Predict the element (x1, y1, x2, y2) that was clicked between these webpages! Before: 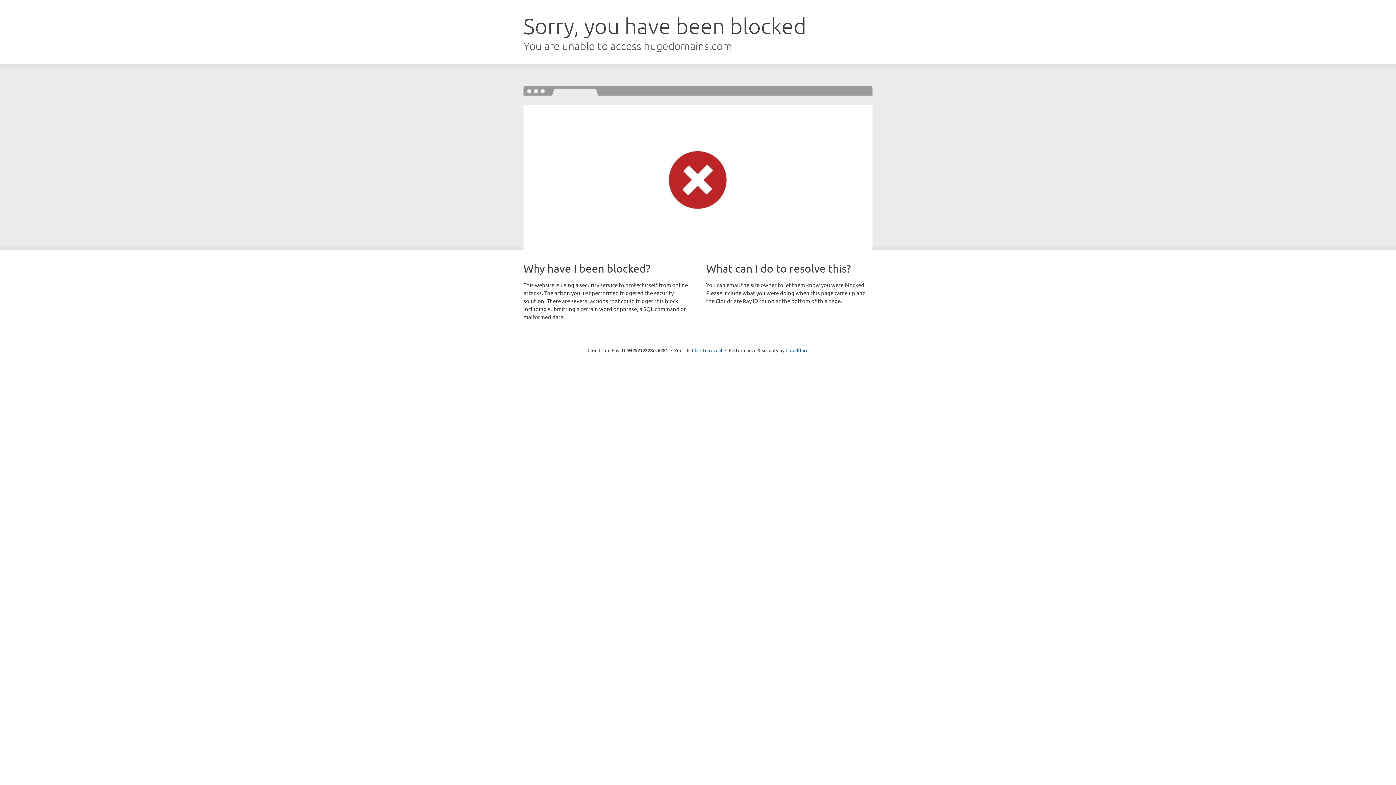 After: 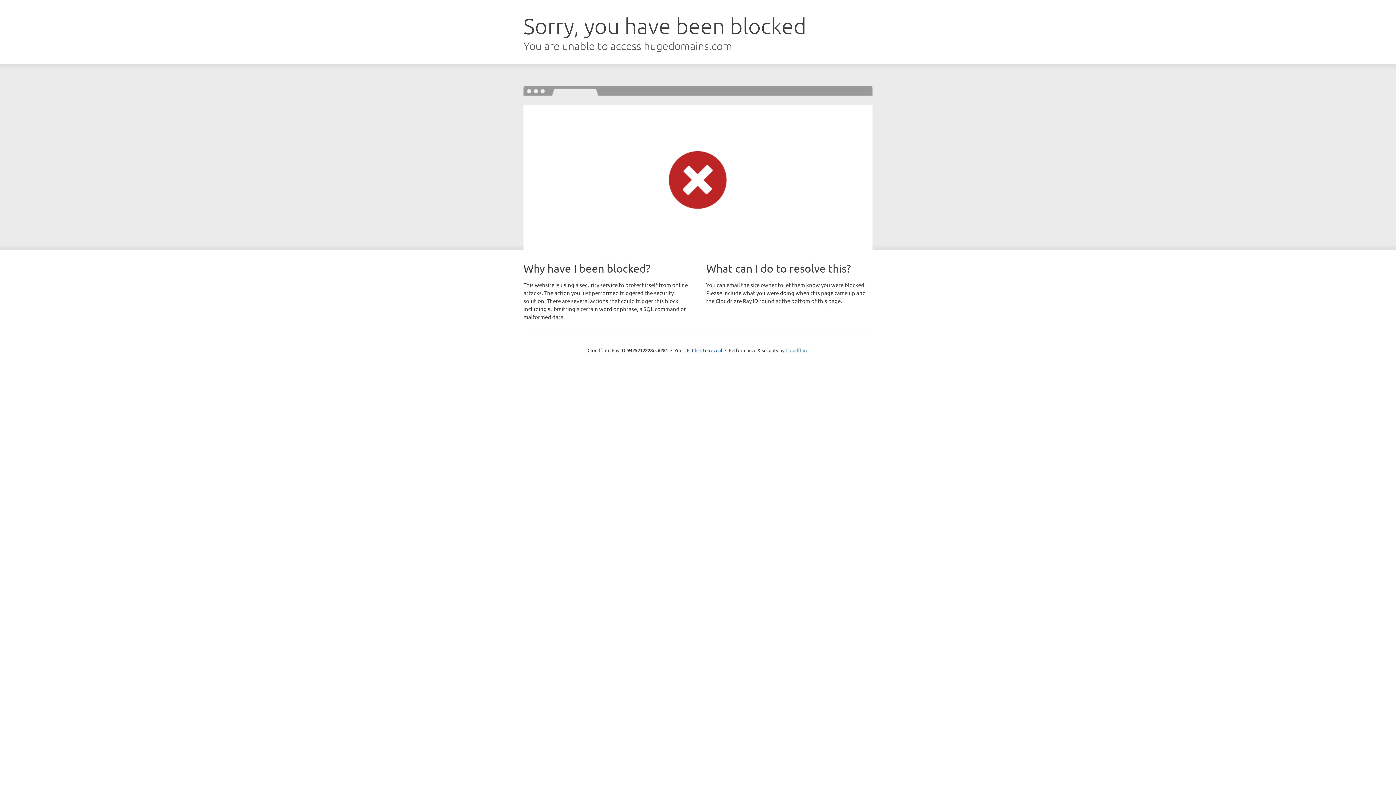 Action: label: Cloudflare bbox: (785, 347, 808, 353)